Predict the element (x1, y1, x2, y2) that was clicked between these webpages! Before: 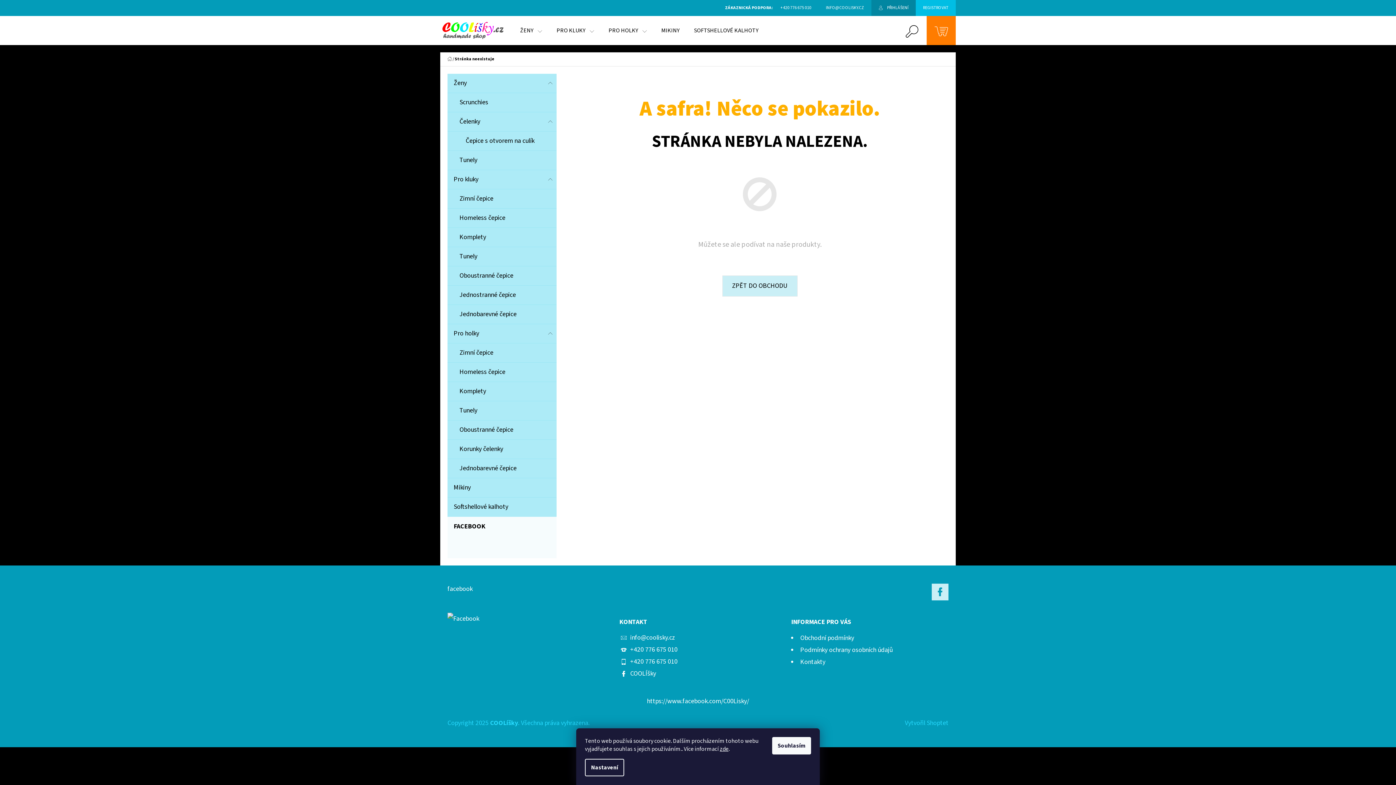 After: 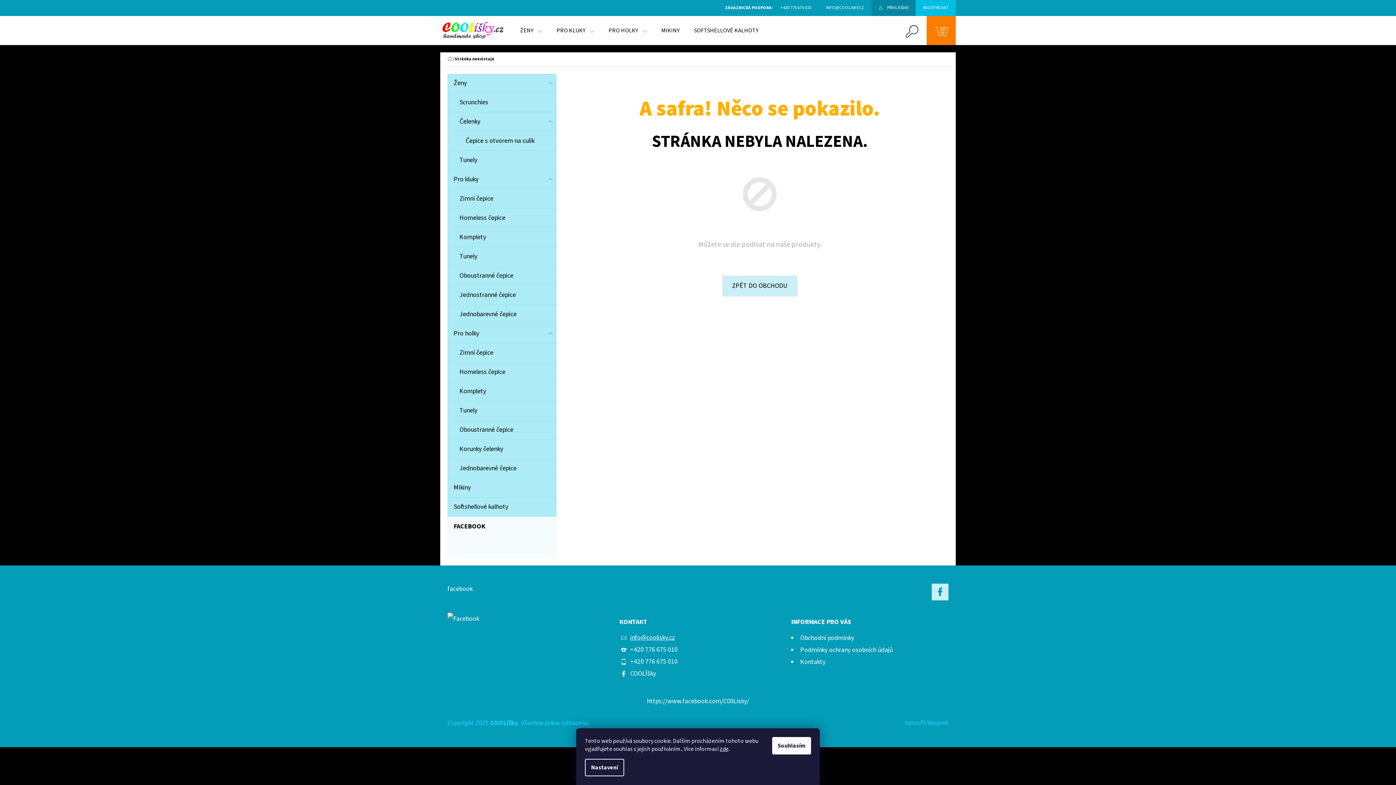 Action: bbox: (630, 633, 675, 642) label: info@coolisky.cz